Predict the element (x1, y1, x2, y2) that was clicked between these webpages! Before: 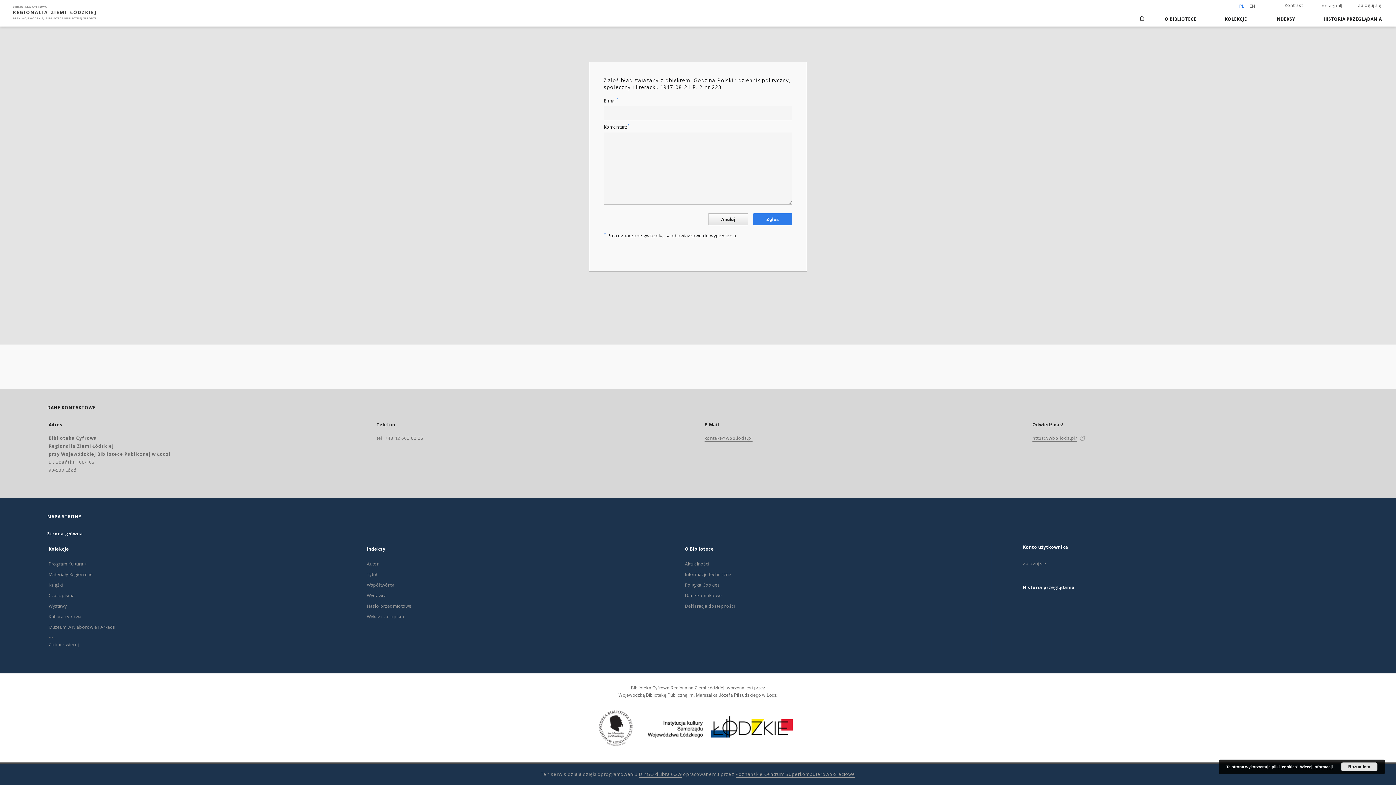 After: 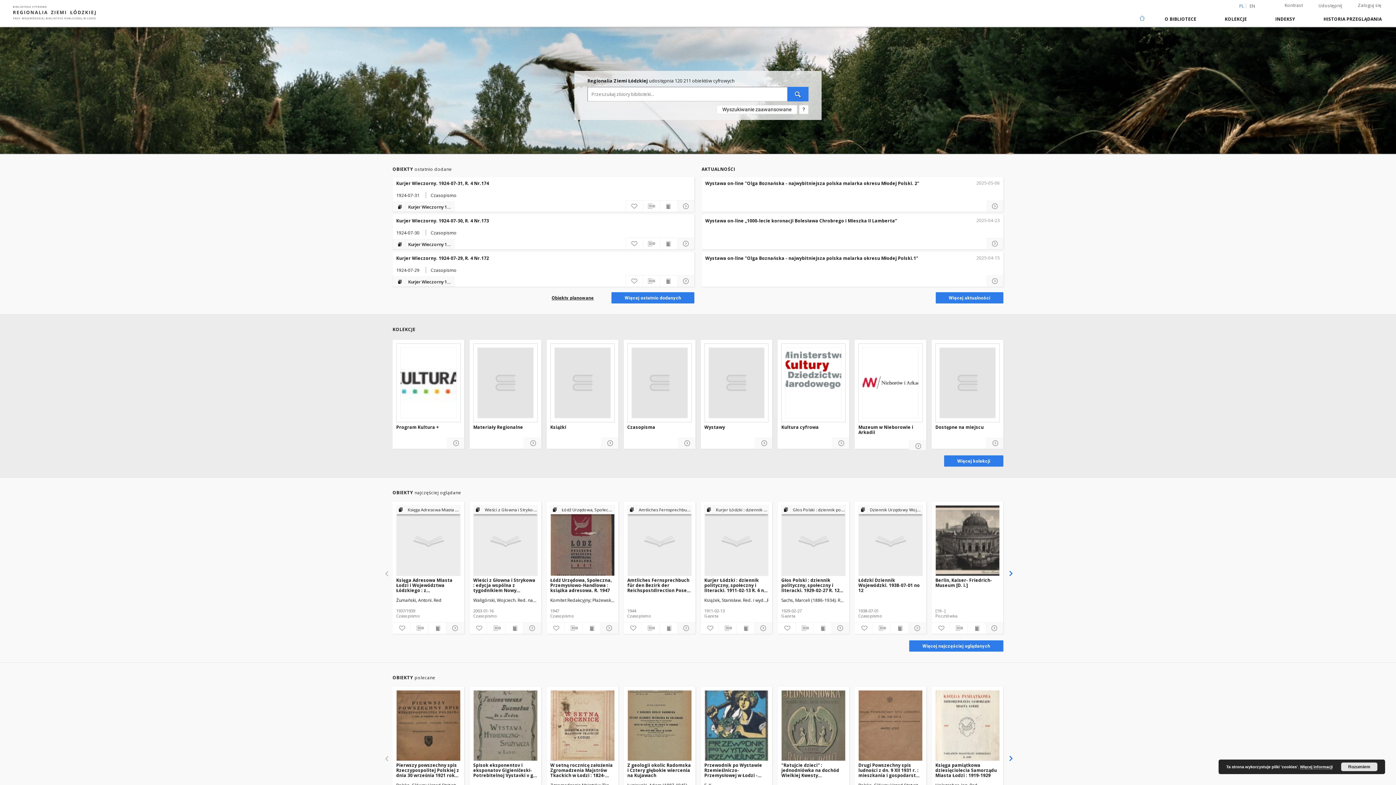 Action: bbox: (1134, 10, 1150, 18)